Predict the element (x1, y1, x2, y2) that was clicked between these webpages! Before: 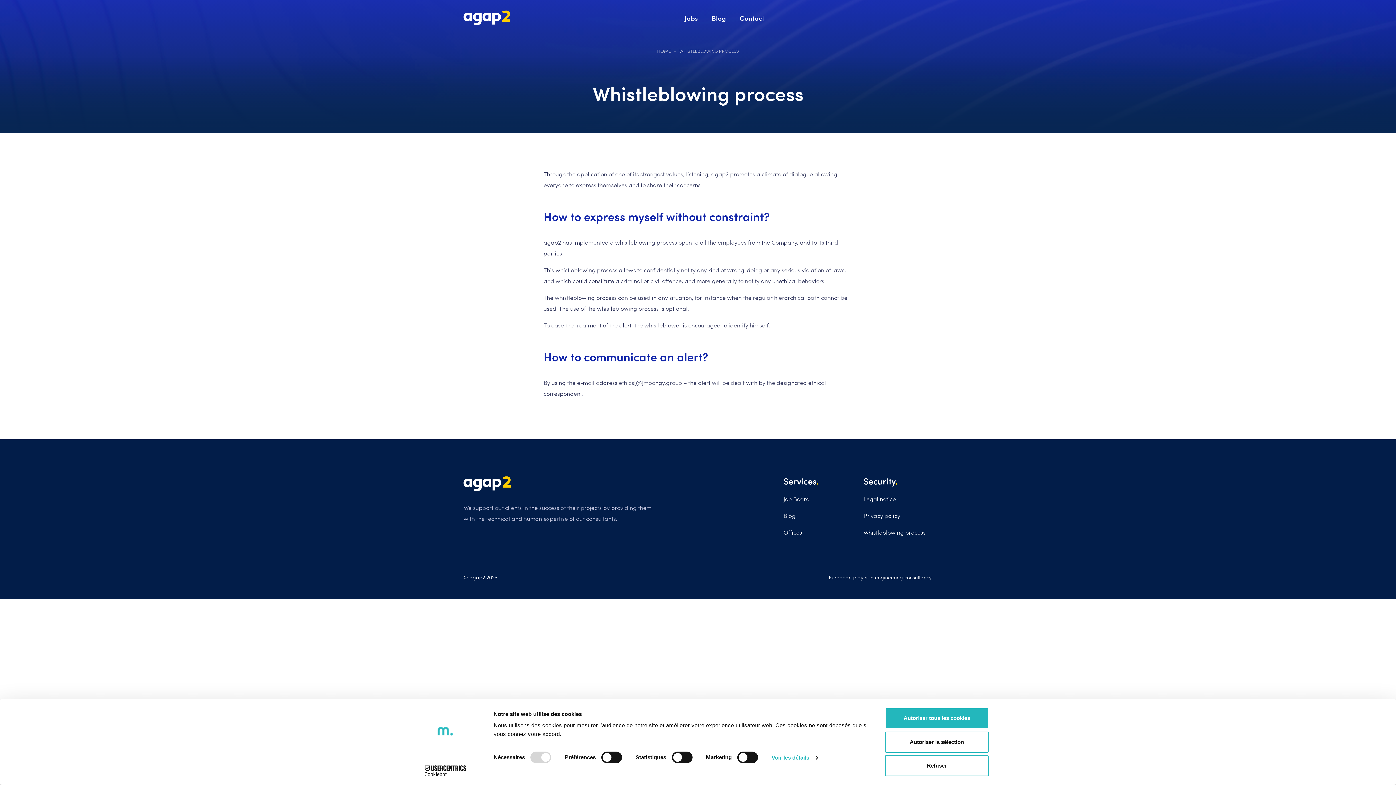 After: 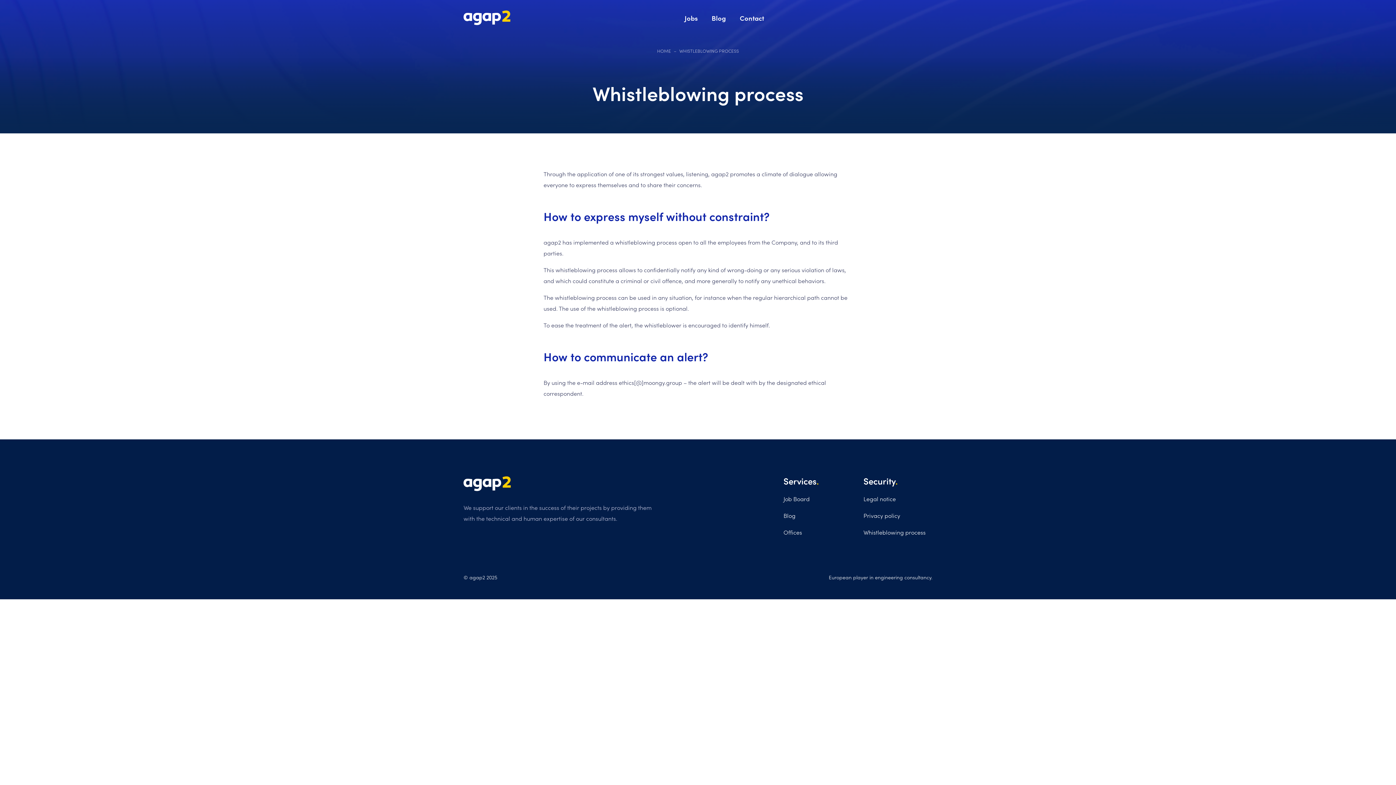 Action: label: Autoriser la sélection bbox: (885, 731, 989, 752)